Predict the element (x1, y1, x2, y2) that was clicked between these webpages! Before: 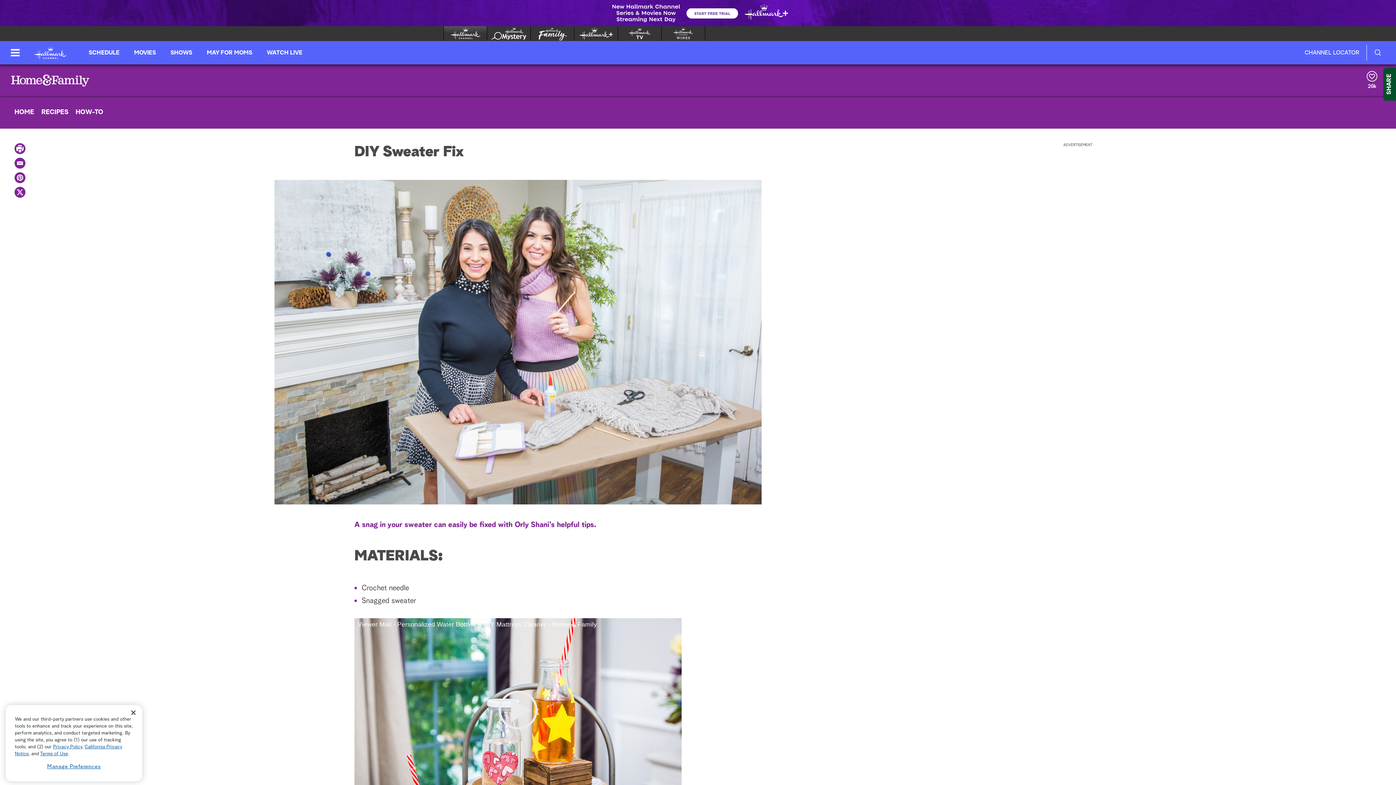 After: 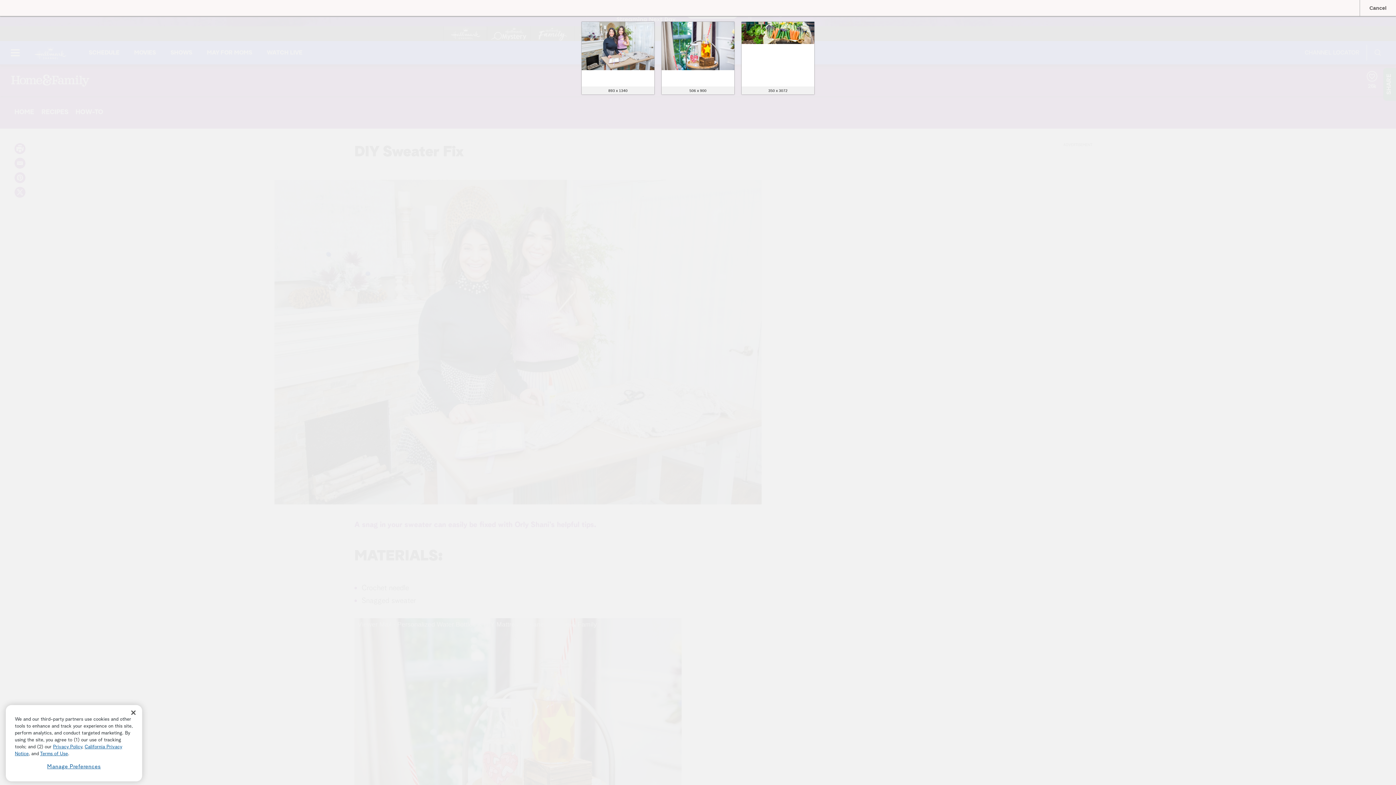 Action: bbox: (14, 172, 25, 183) label: Pinterest